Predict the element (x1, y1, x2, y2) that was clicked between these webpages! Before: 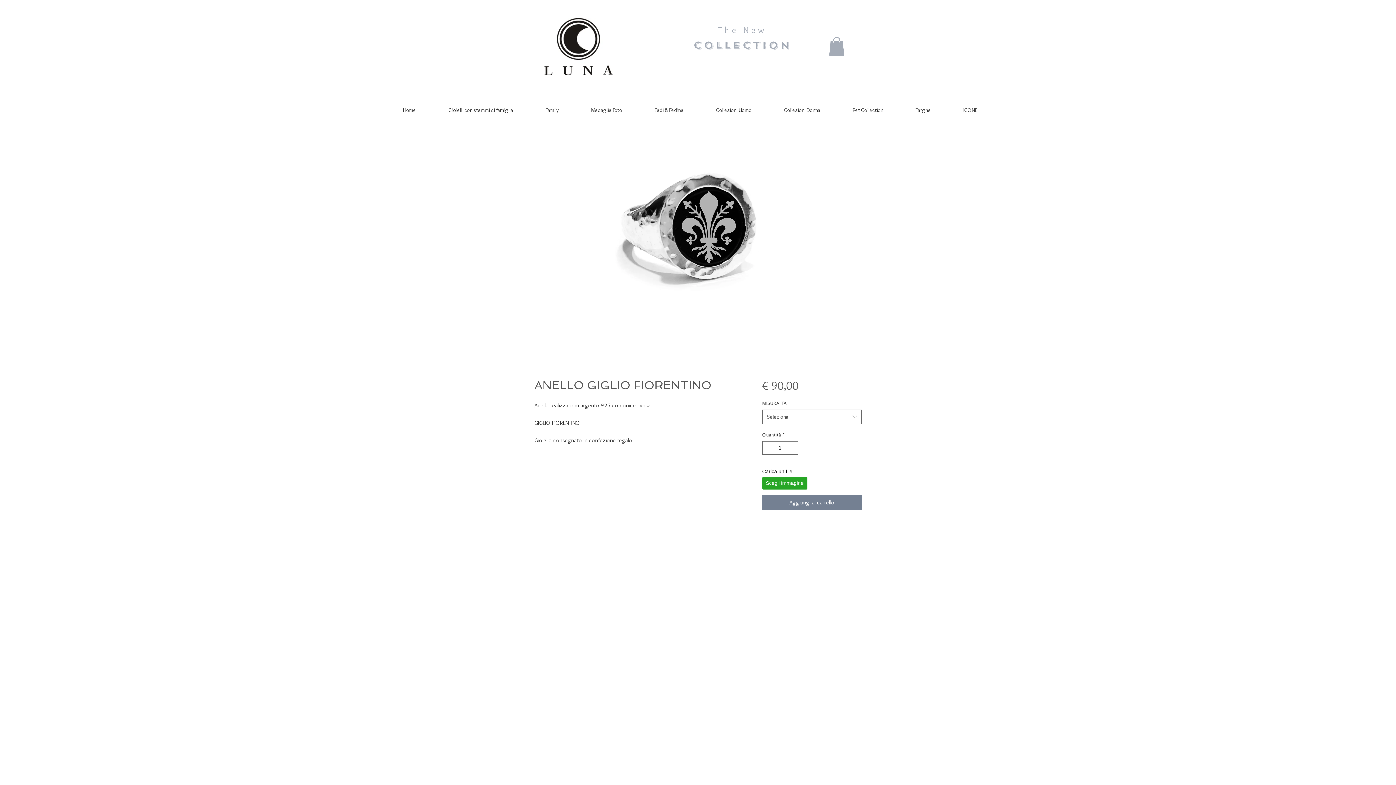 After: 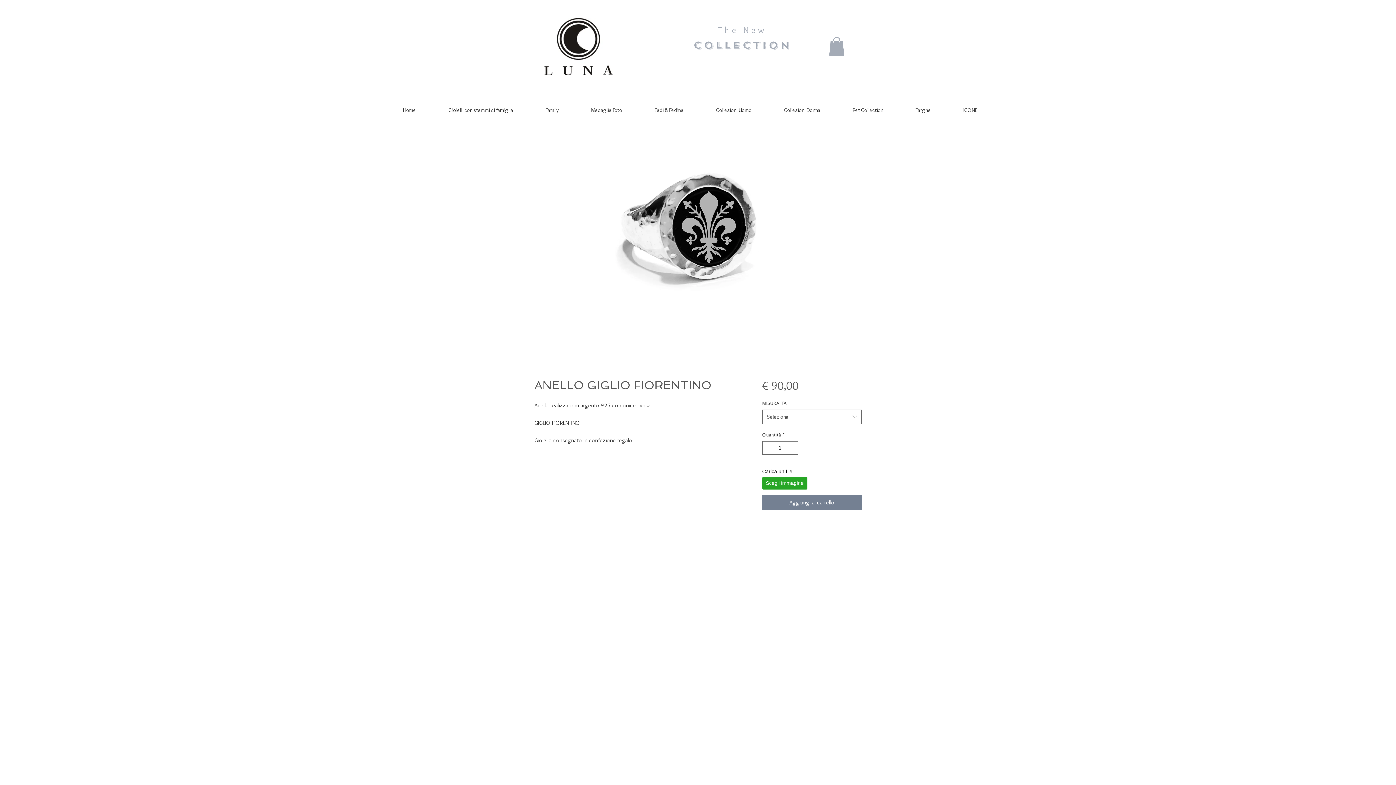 Action: label: Pet Collection bbox: (836, 101, 899, 118)